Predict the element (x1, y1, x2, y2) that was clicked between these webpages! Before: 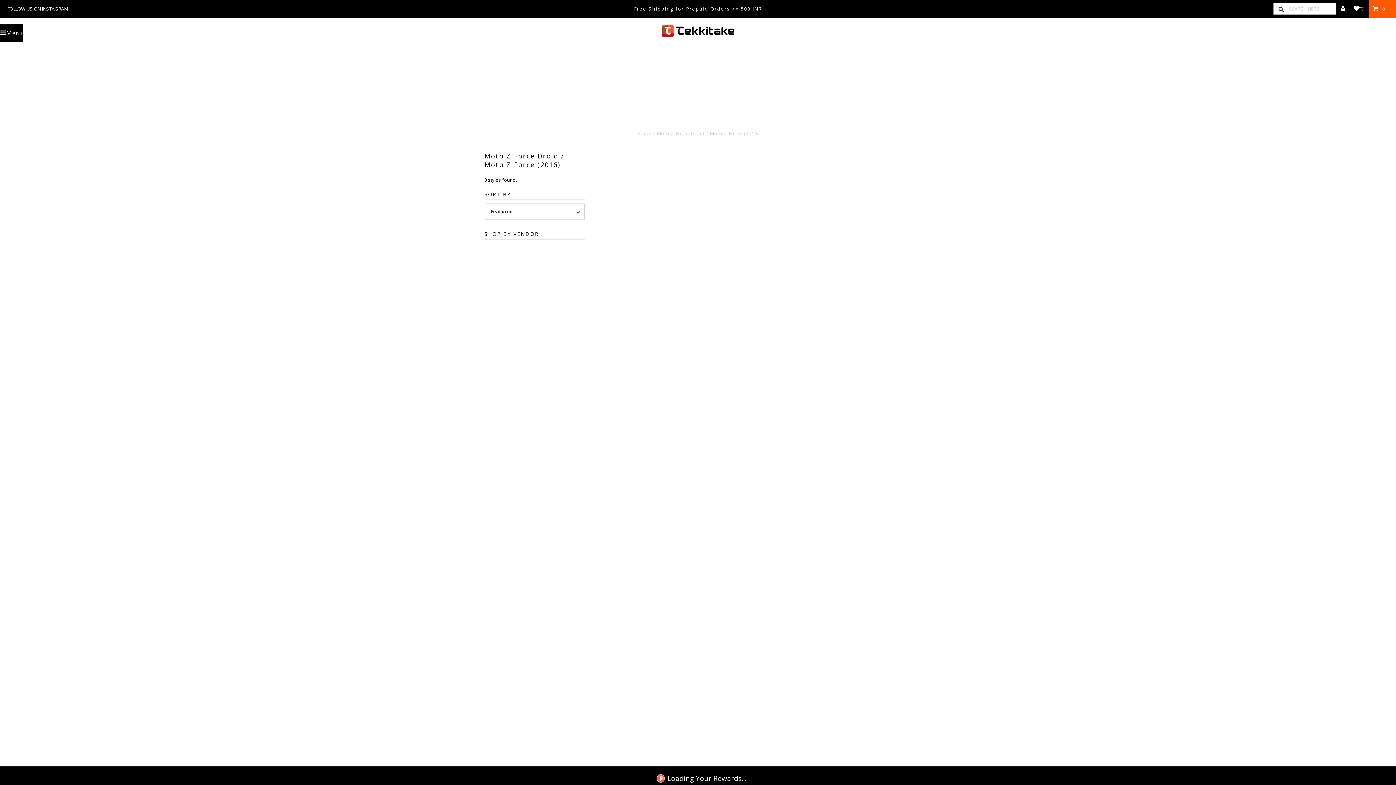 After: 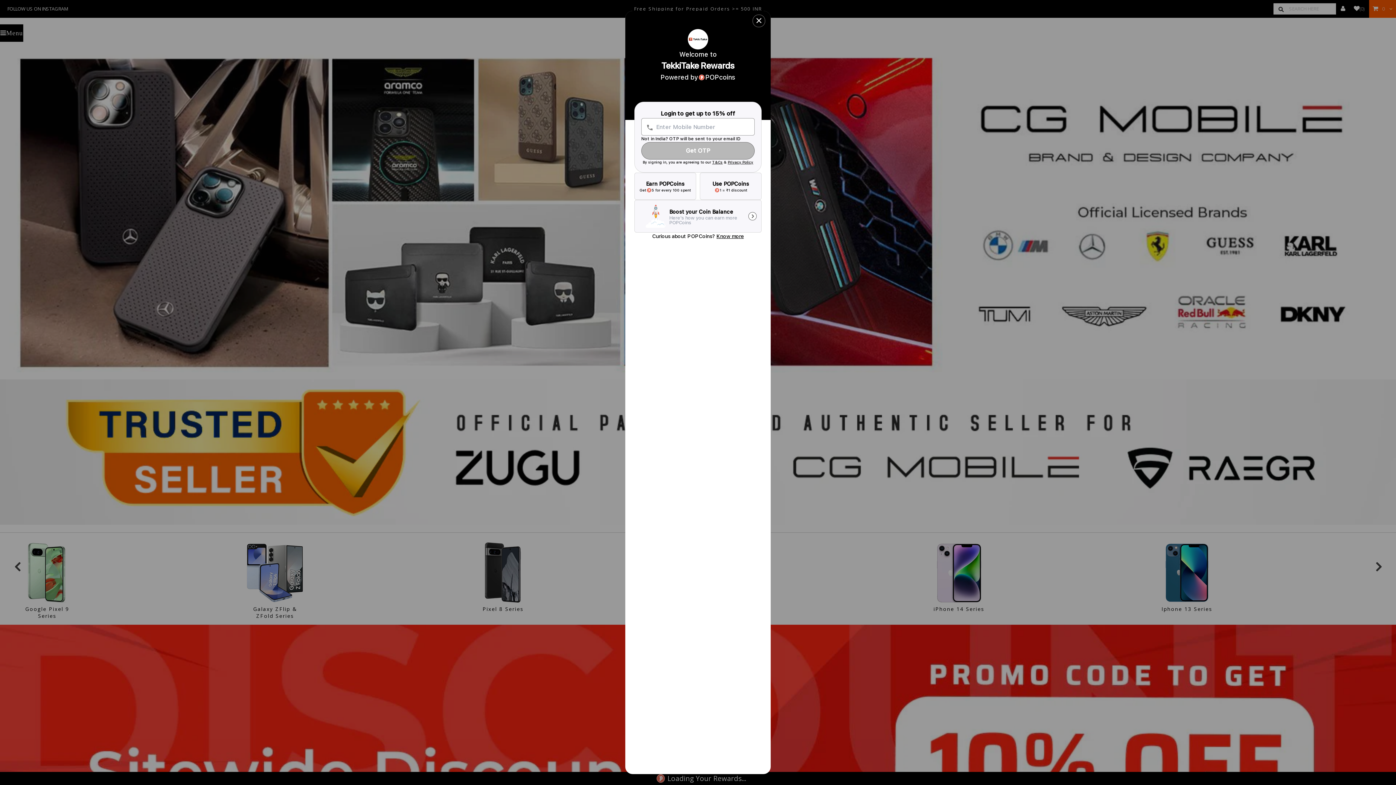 Action: bbox: (14, 22, 1381, 38)